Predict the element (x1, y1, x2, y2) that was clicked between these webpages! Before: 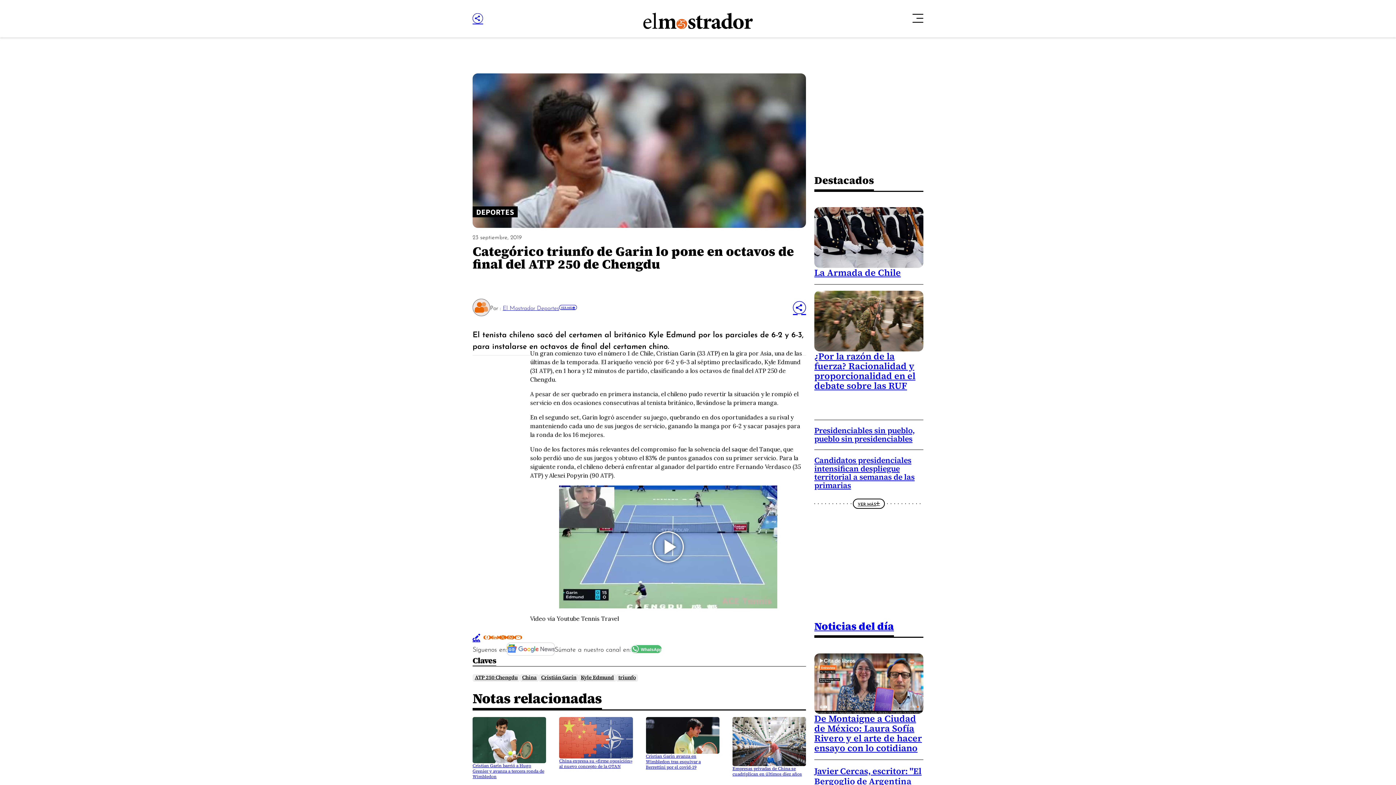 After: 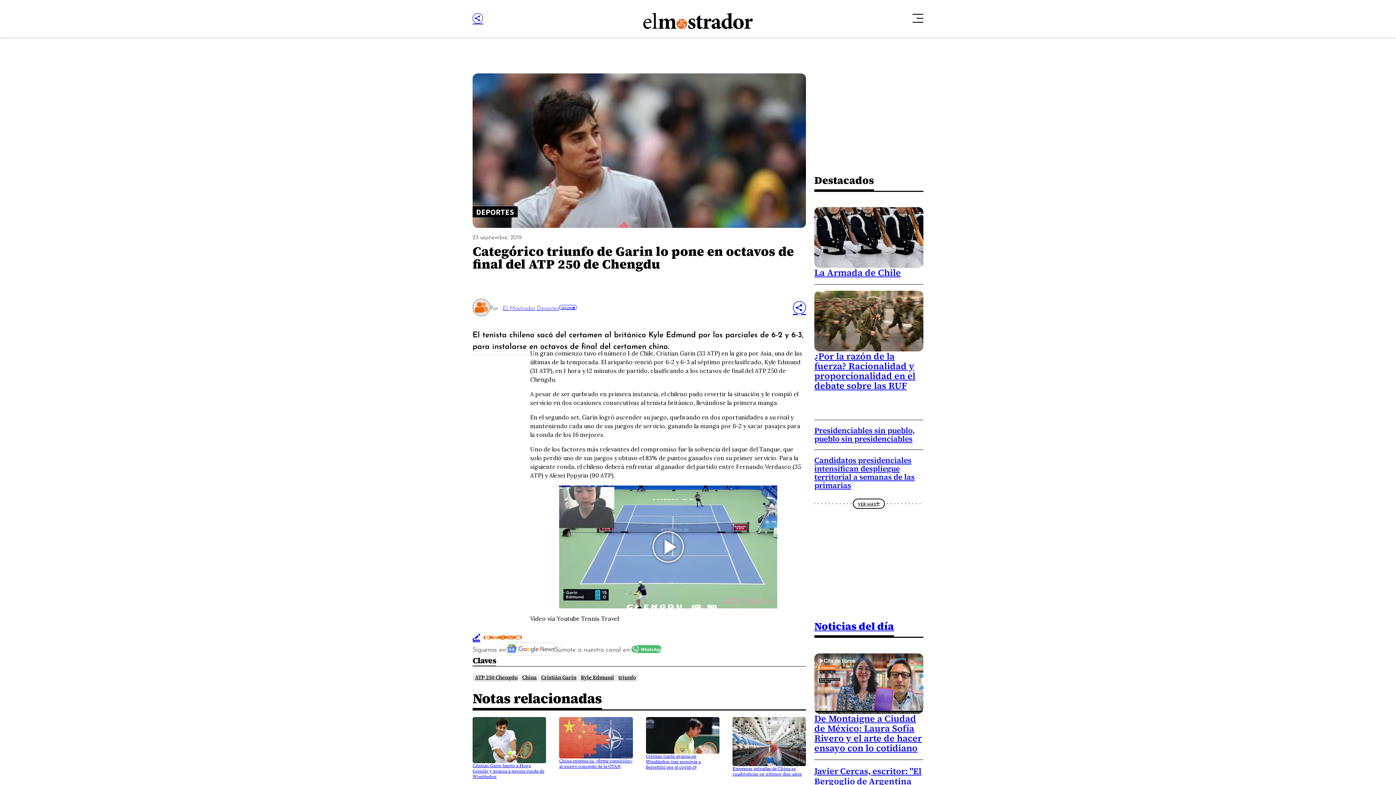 Action: bbox: (472, 634, 480, 641)